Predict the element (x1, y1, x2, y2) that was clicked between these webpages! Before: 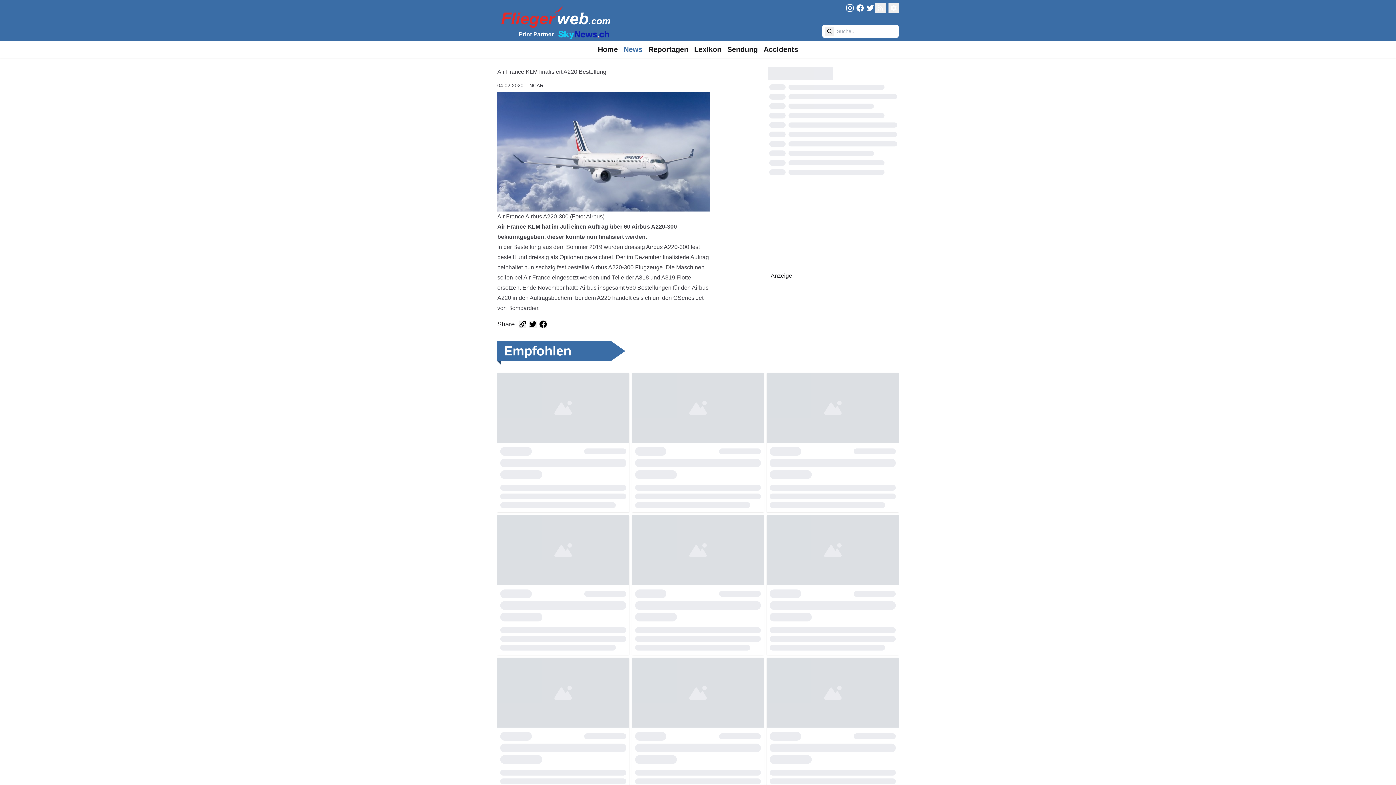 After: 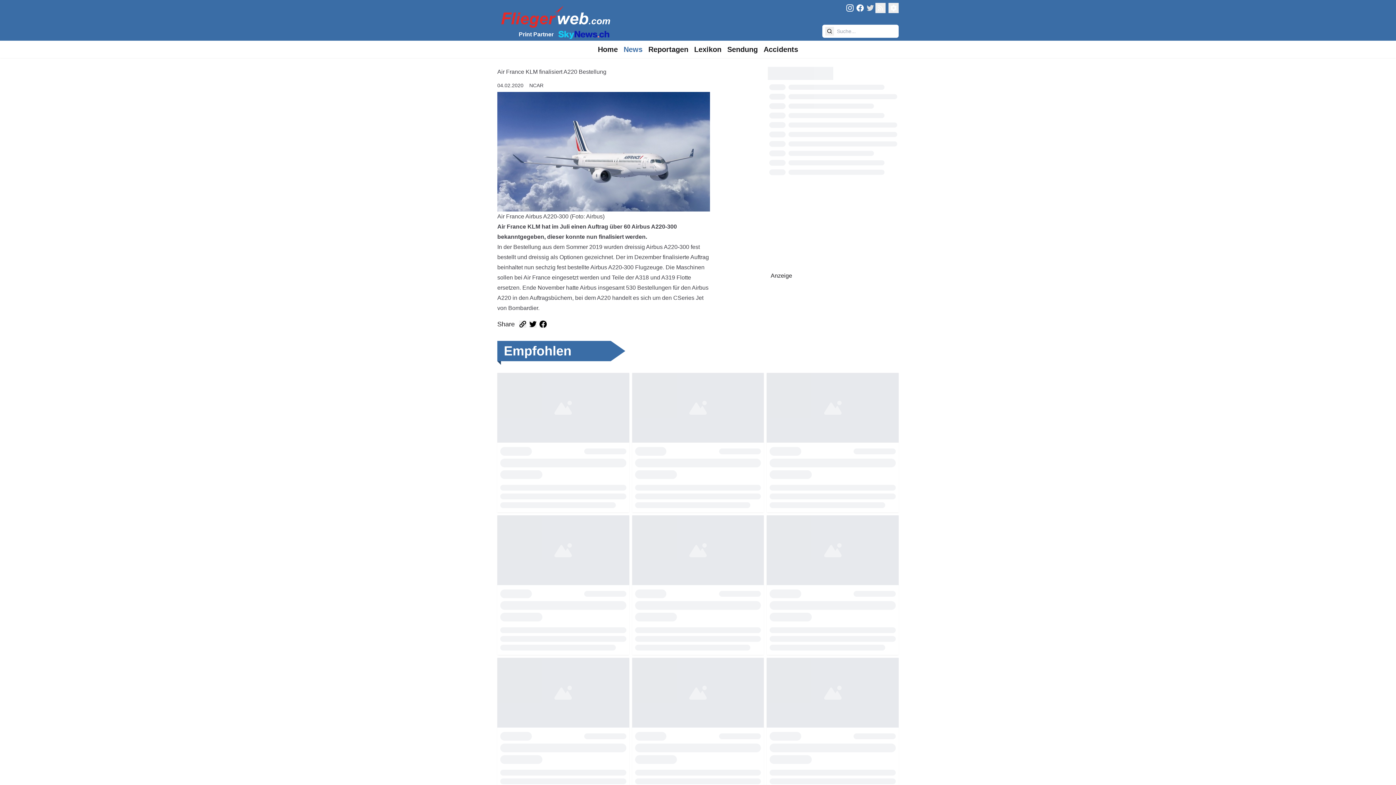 Action: label: FliegerWeb on Twitter bbox: (865, 2, 875, 14)